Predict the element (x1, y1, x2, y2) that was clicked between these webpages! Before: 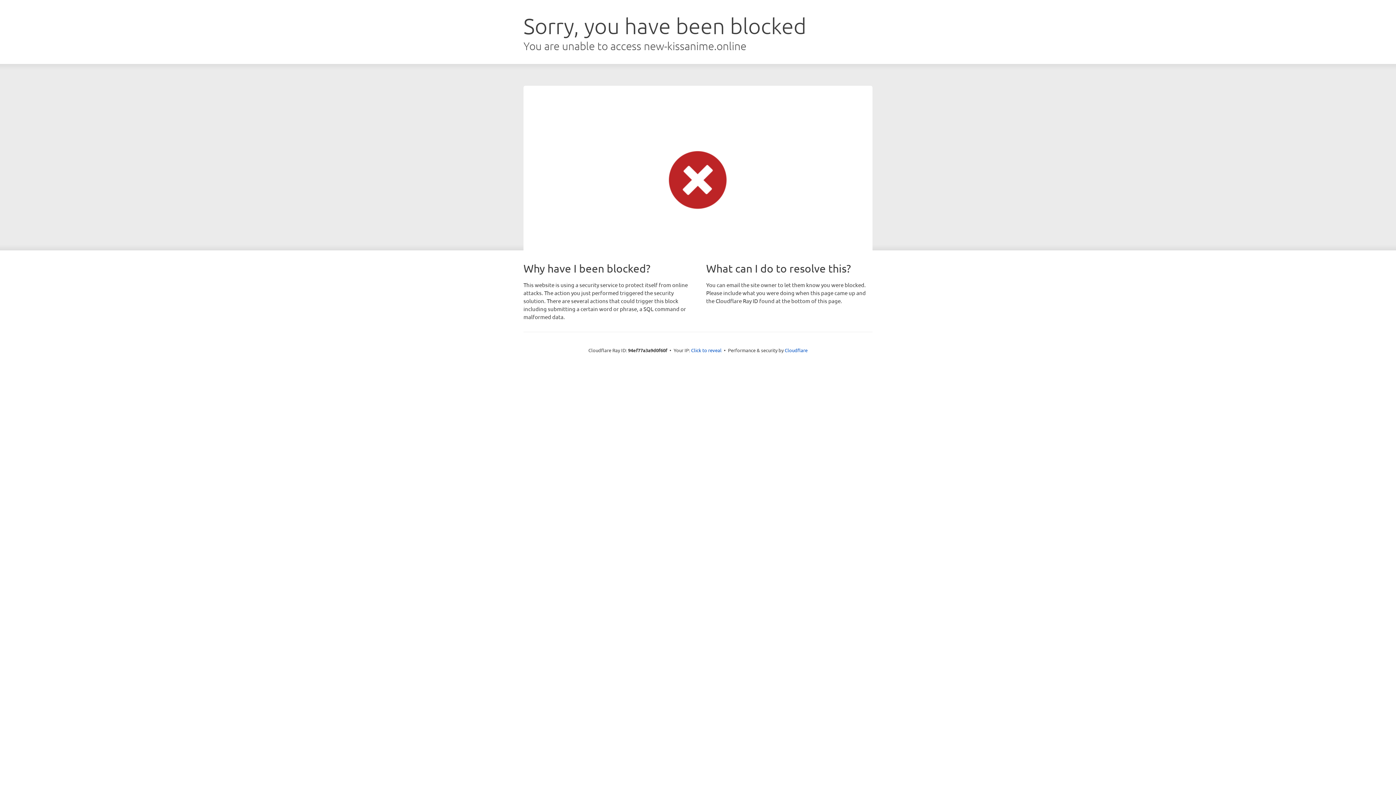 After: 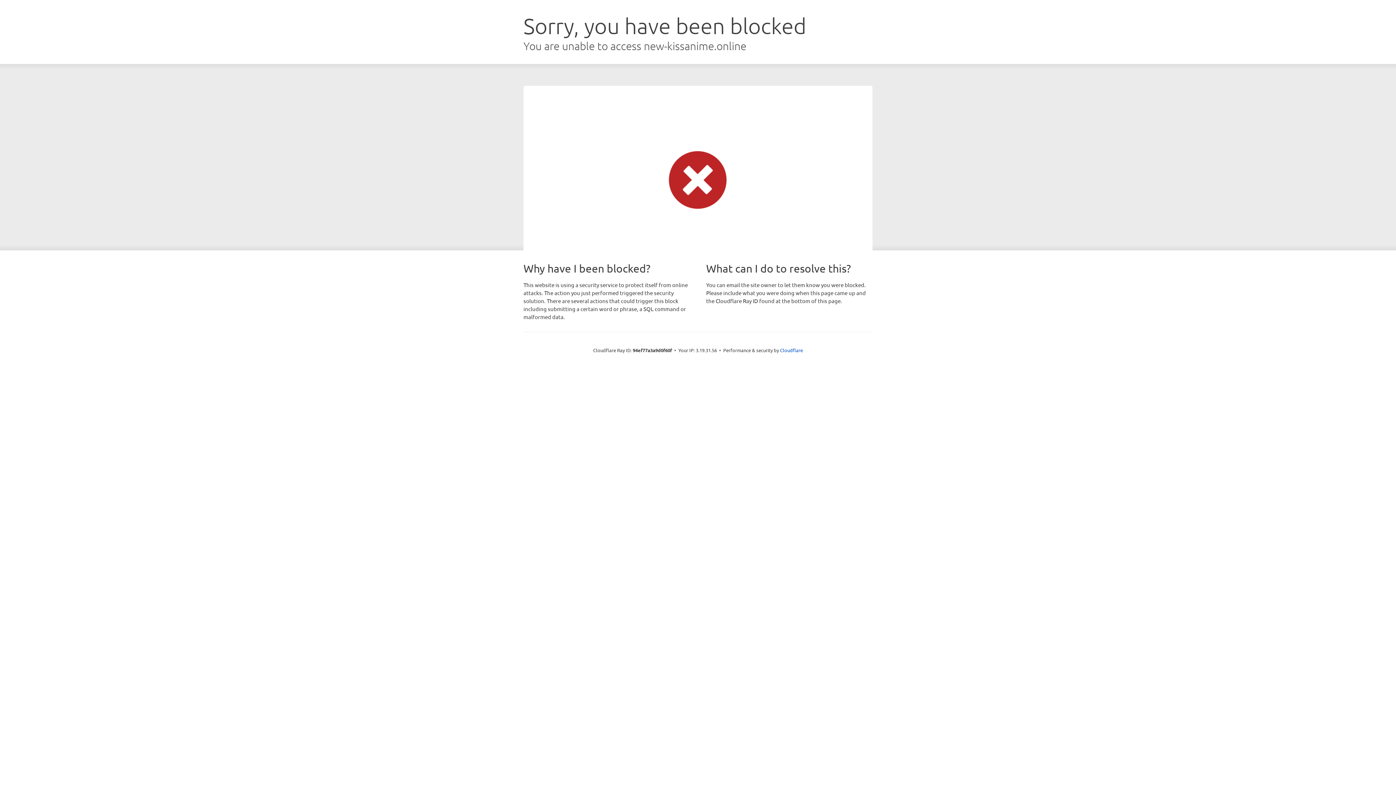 Action: label: Click to reveal bbox: (691, 346, 721, 353)